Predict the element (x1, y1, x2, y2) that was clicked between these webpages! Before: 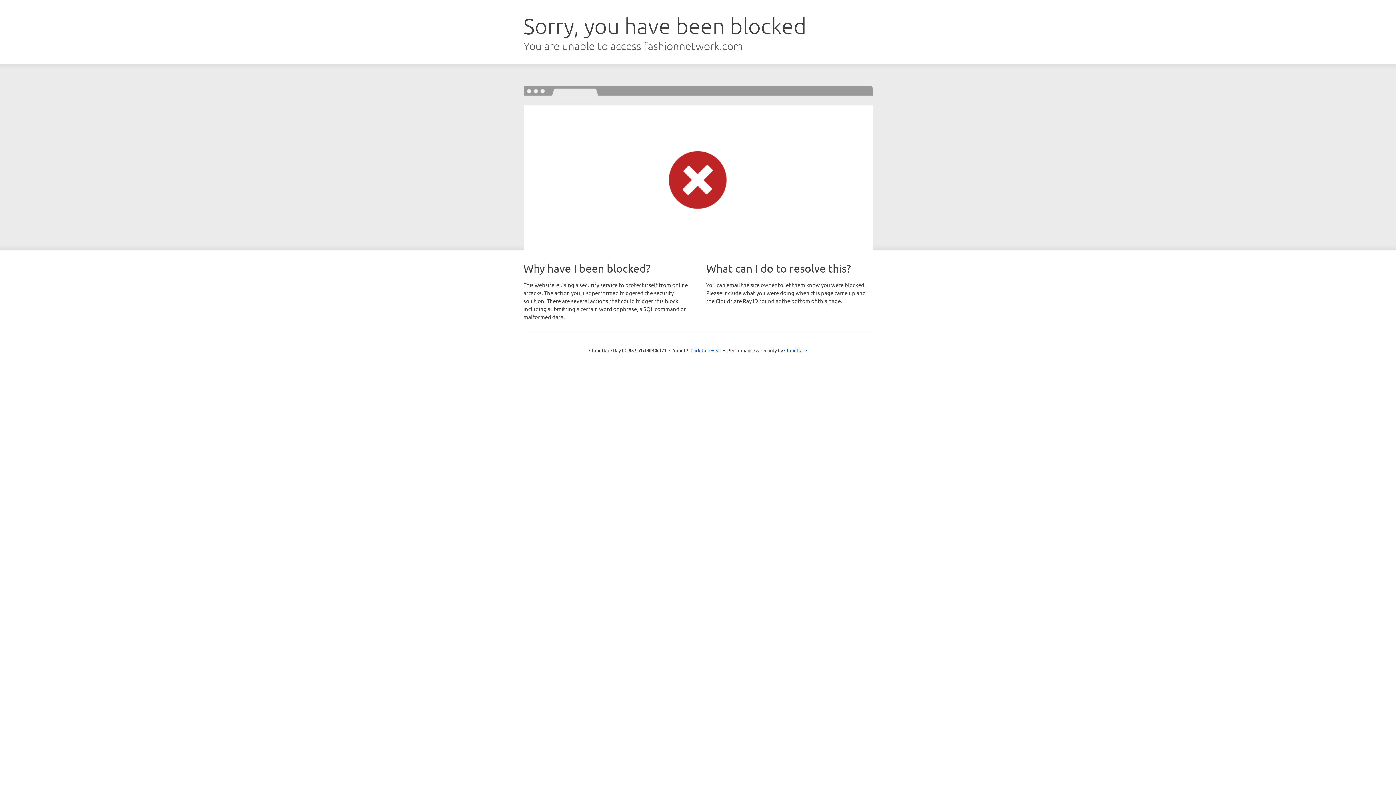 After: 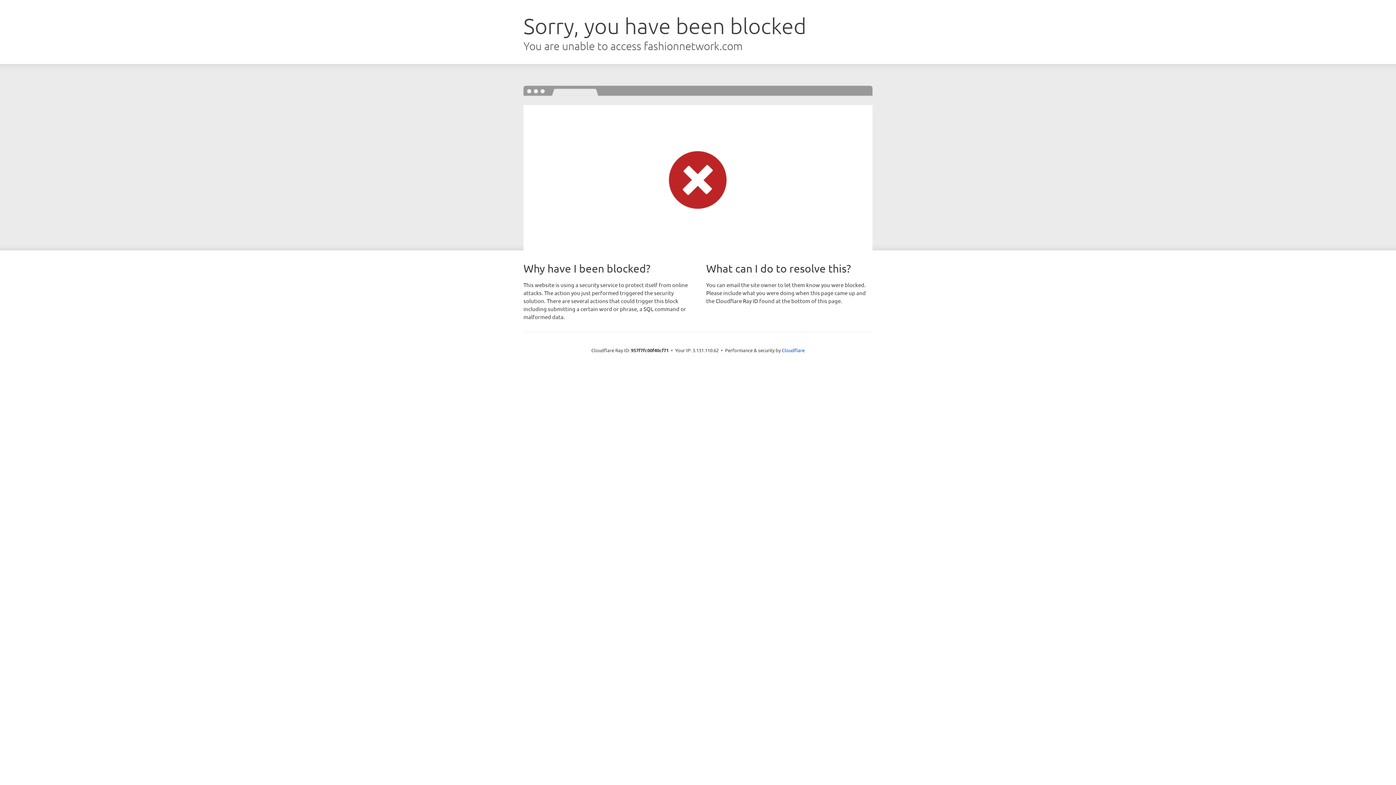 Action: bbox: (690, 346, 721, 353) label: Click to reveal